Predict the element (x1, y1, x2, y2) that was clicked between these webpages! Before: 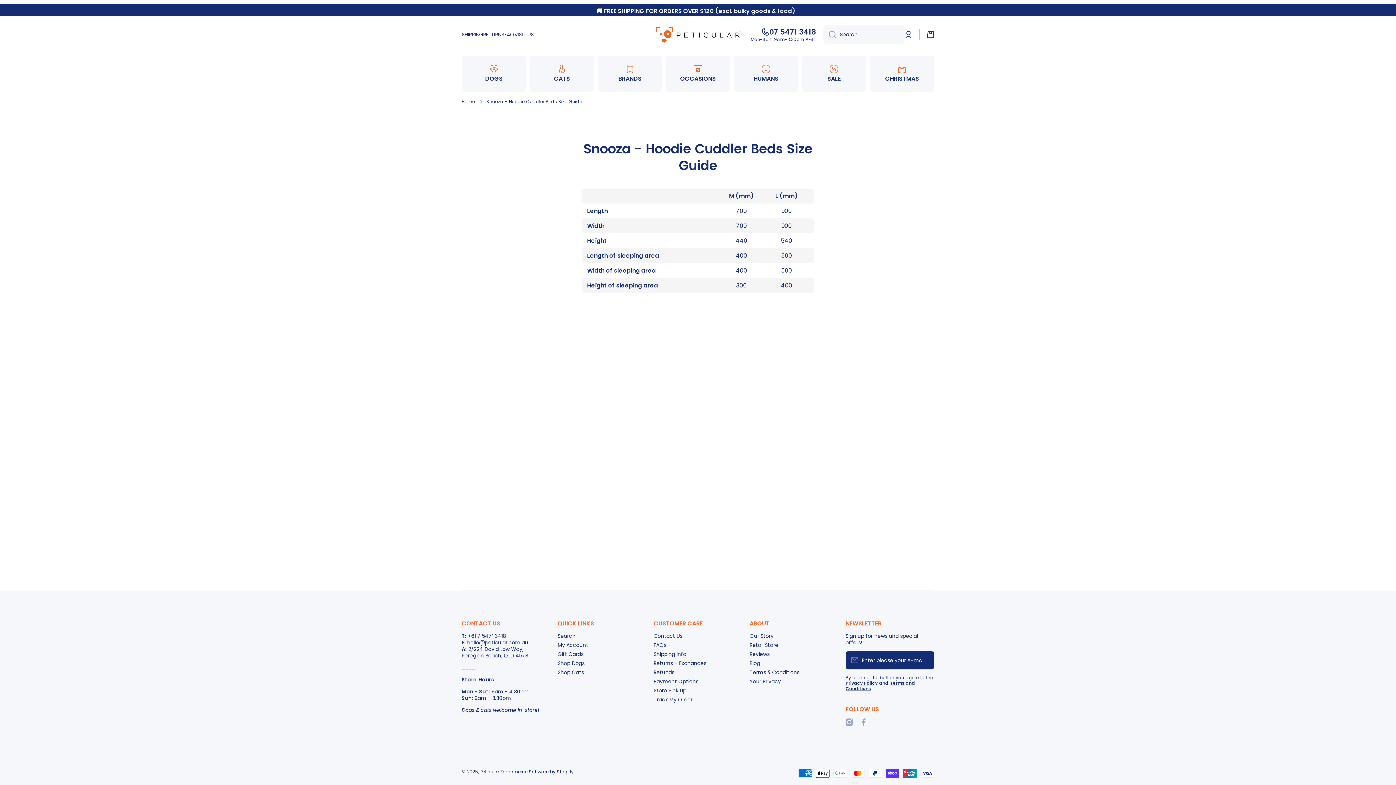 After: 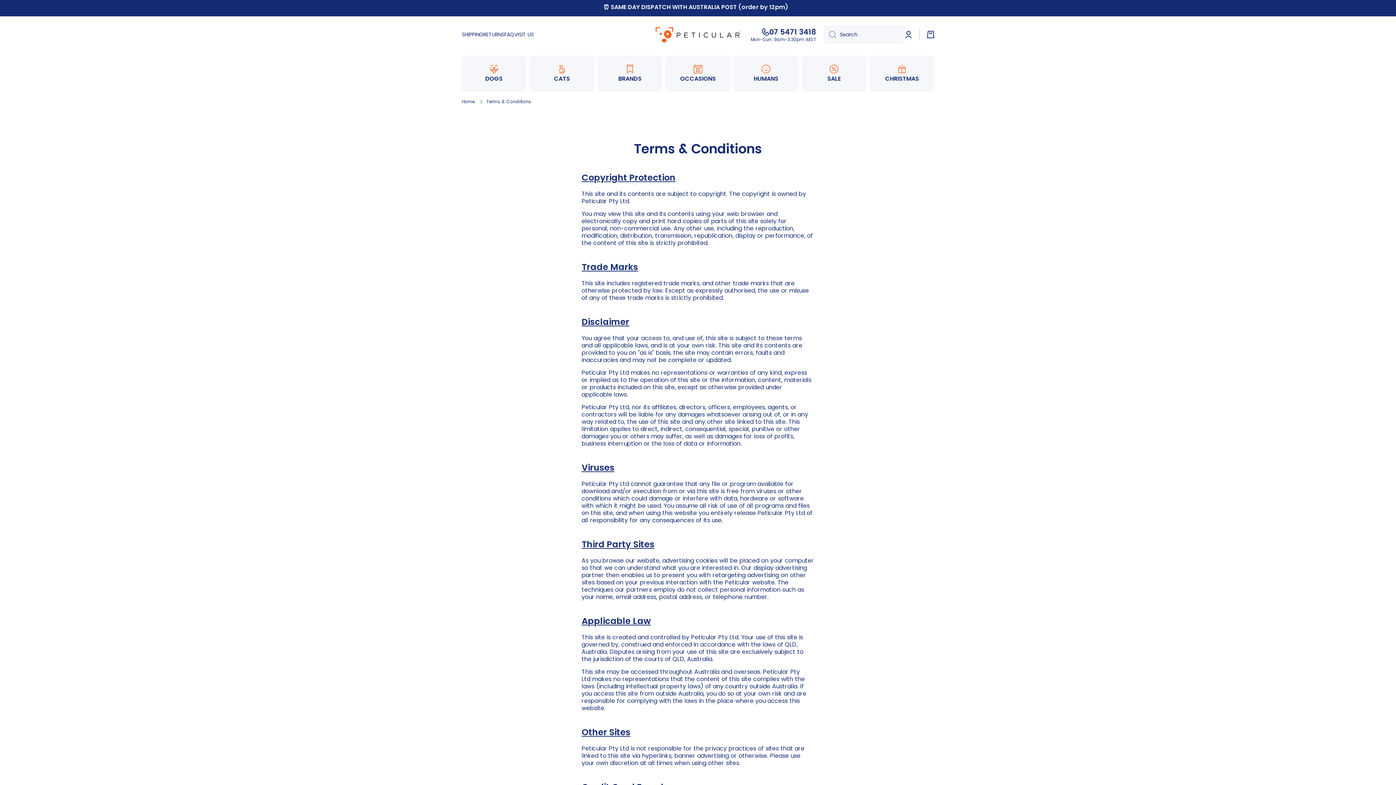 Action: bbox: (749, 666, 799, 676) label: Terms & Conditions